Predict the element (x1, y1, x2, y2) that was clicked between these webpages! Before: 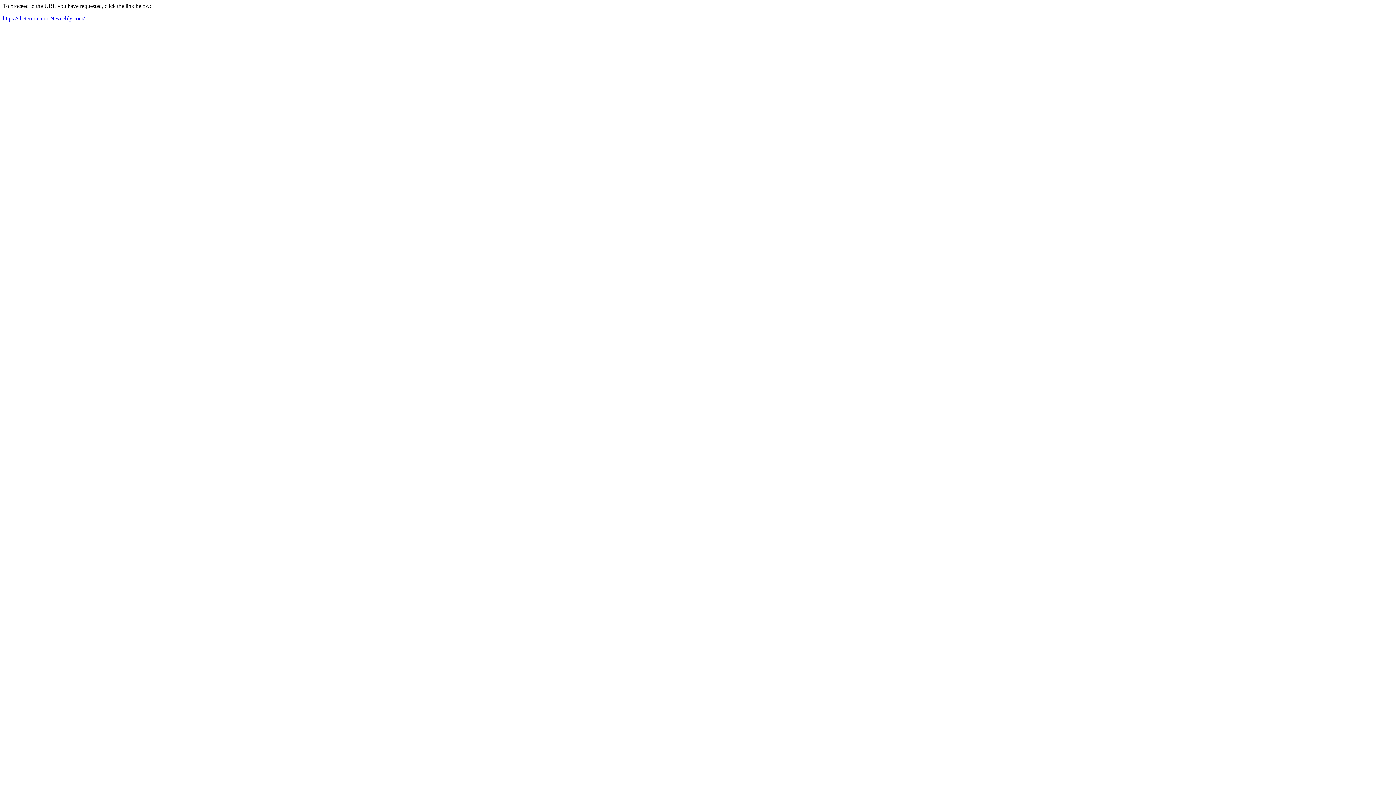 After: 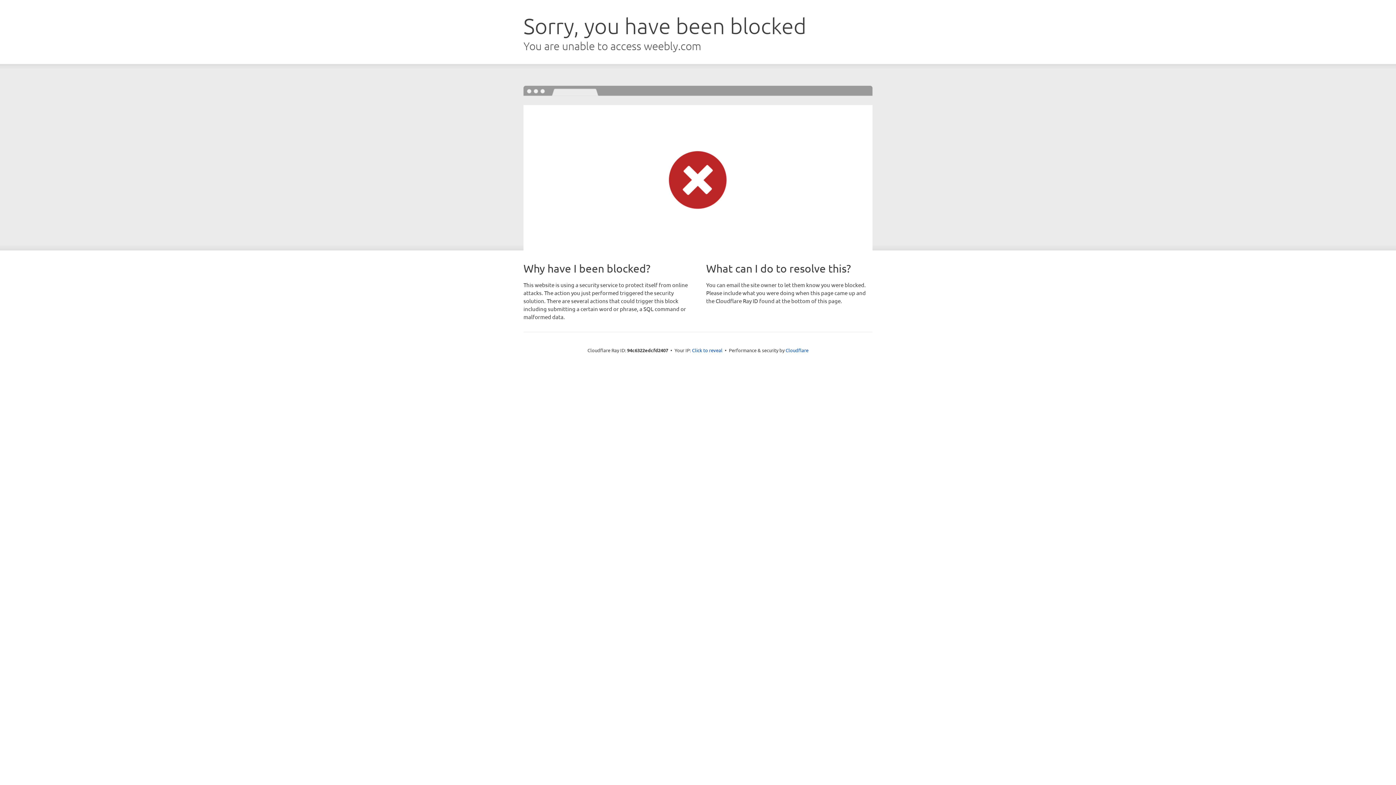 Action: bbox: (2, 15, 84, 21) label: https://theterminator19.weebly.com/